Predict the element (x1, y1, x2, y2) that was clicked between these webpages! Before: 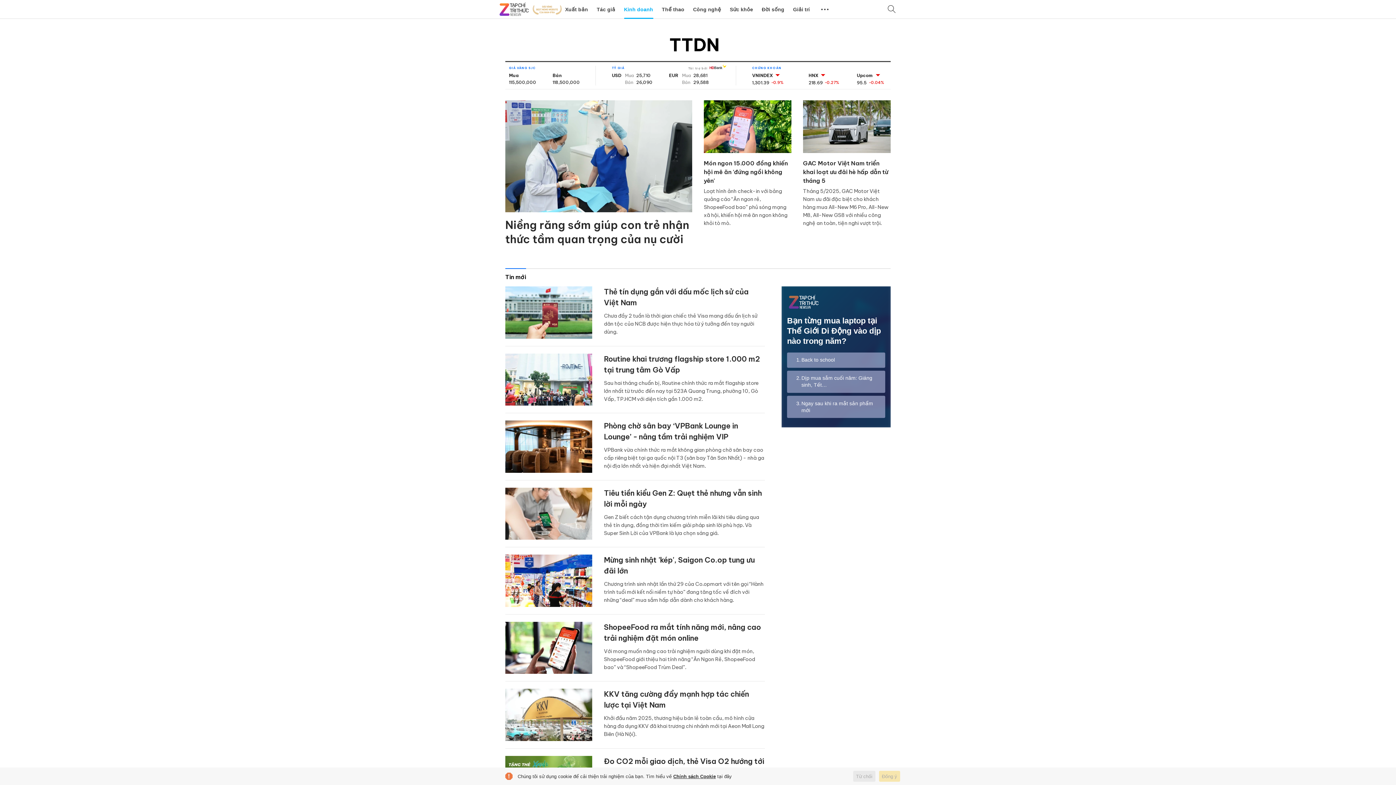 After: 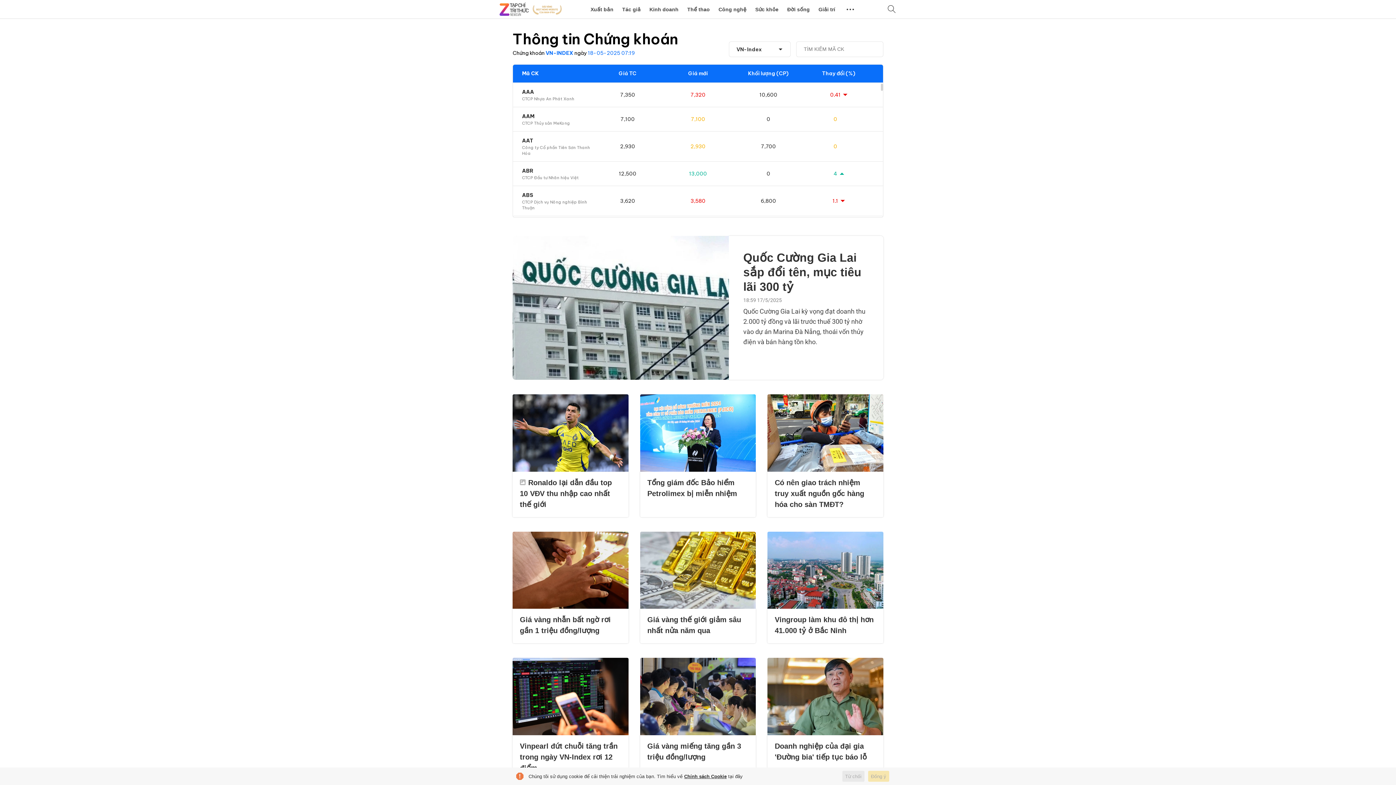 Action: bbox: (736, 62, 890, 89) label: CHỨNG KHOÁN
VNINDEX
1,301.39
-0.9%
HNX
218.69
-0.27%
Upcom
95.5
-0.04%